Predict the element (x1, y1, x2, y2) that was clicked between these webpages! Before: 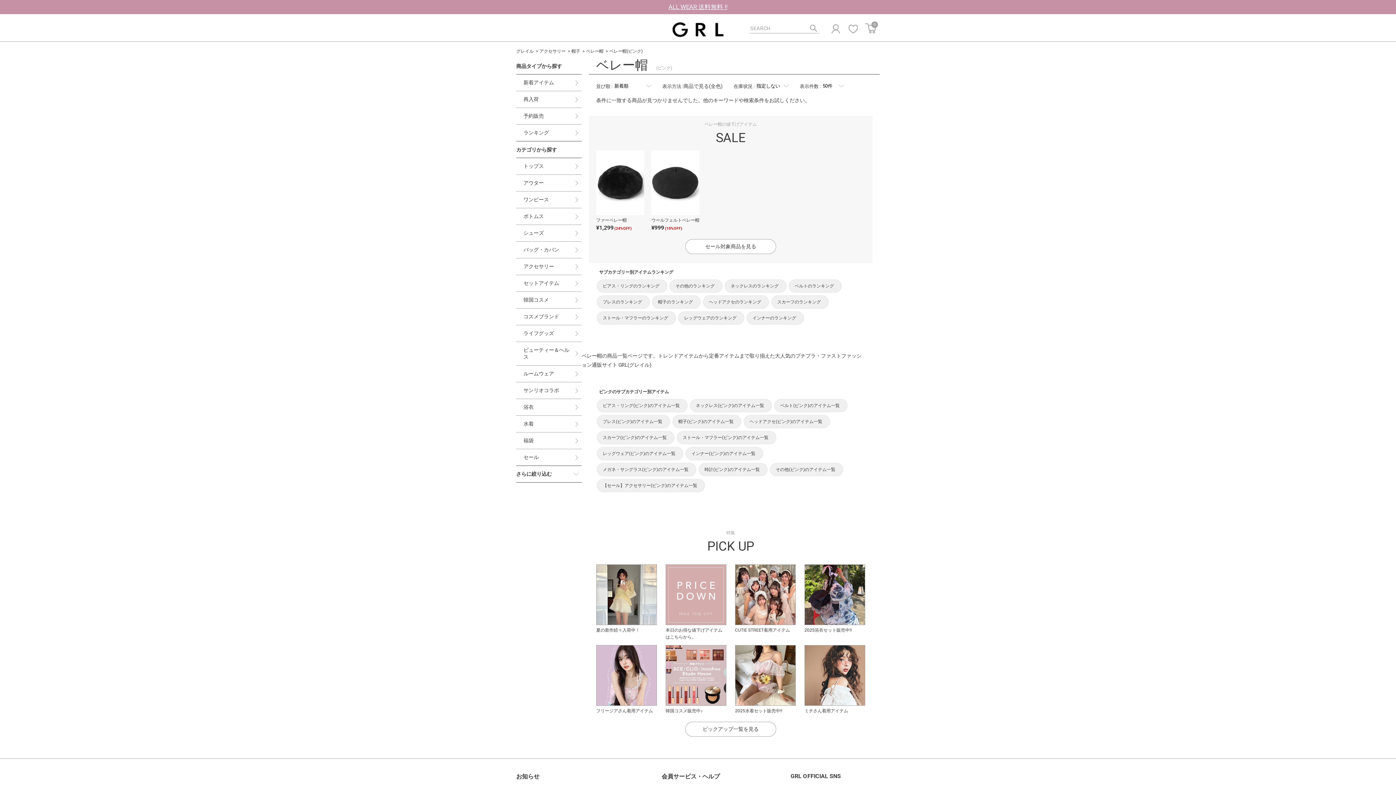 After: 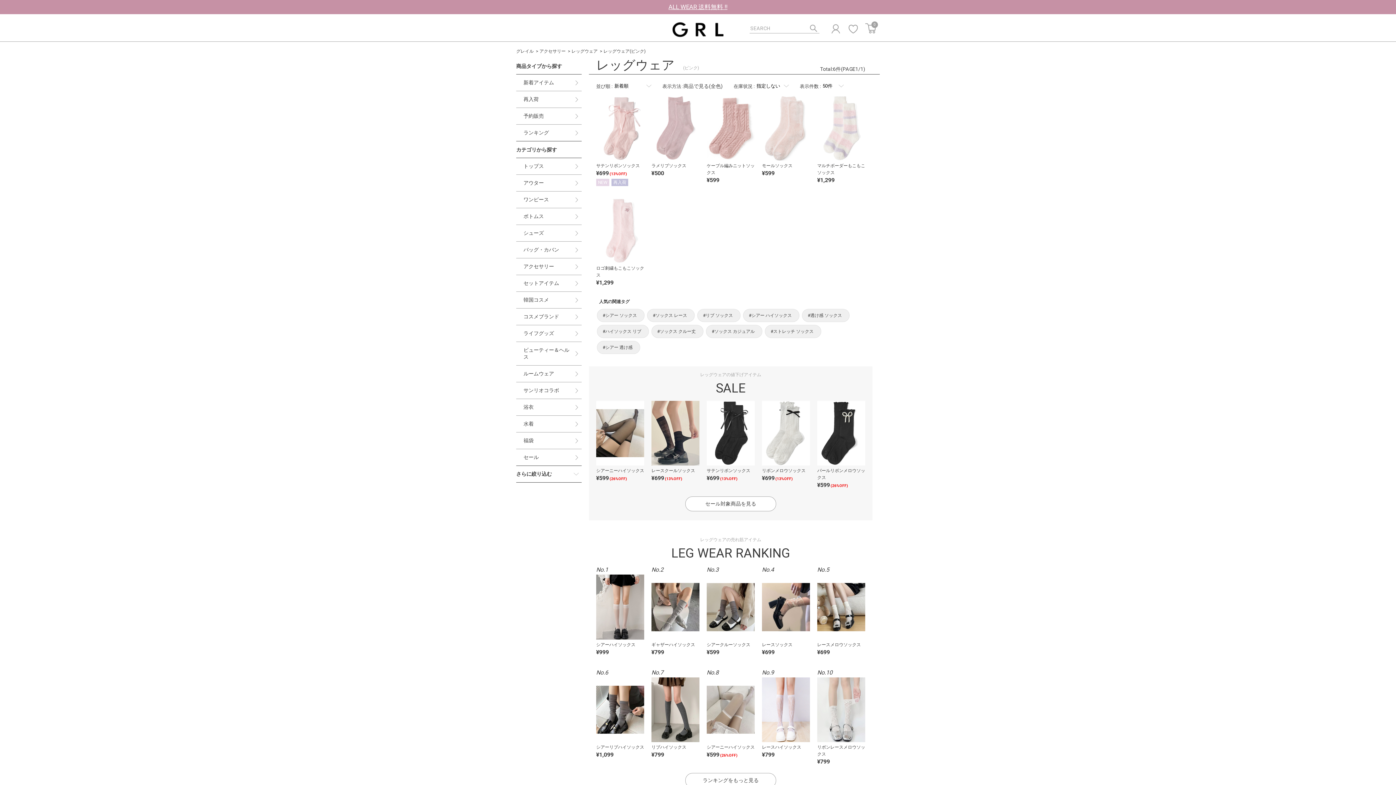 Action: label: レッグウェア(ピンク)のアイテム一覧 bbox: (597, 447, 683, 460)